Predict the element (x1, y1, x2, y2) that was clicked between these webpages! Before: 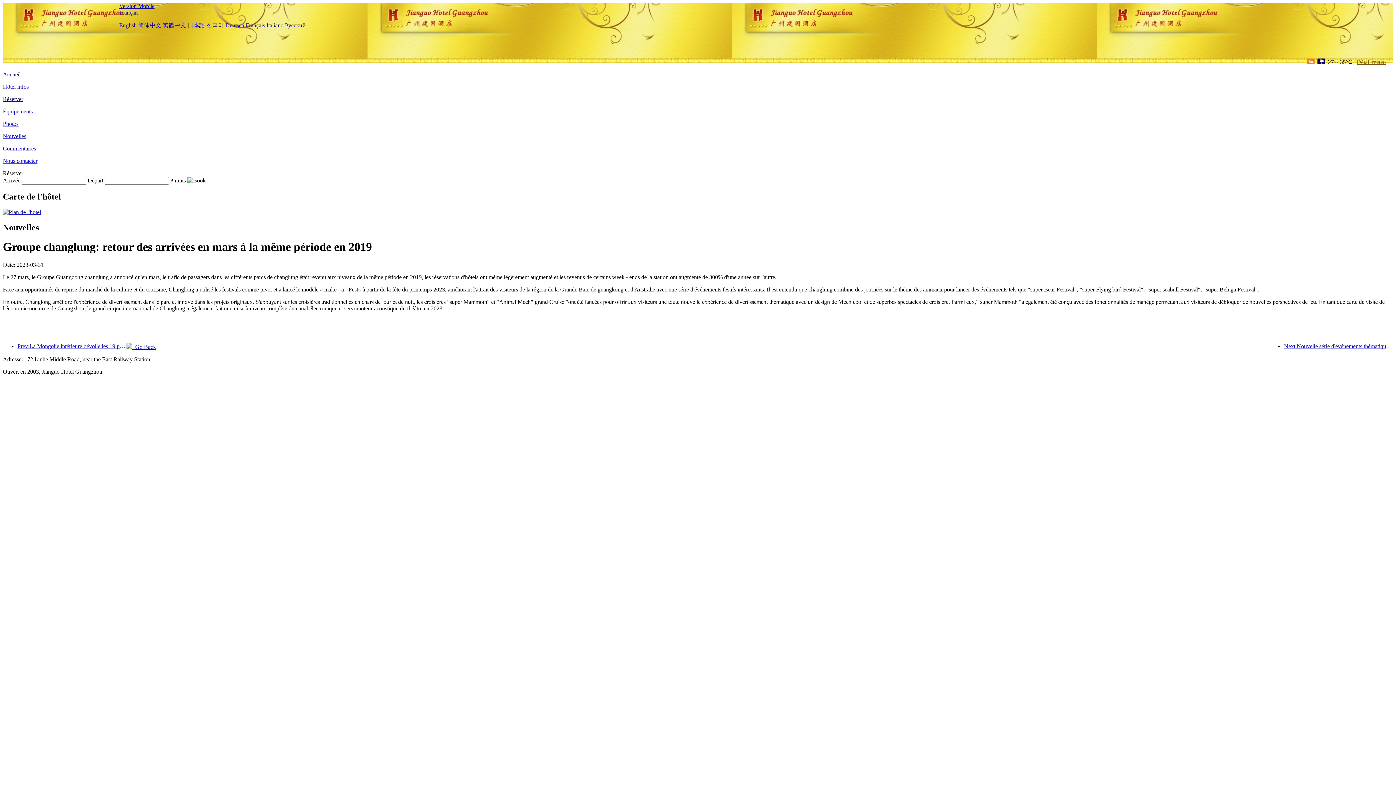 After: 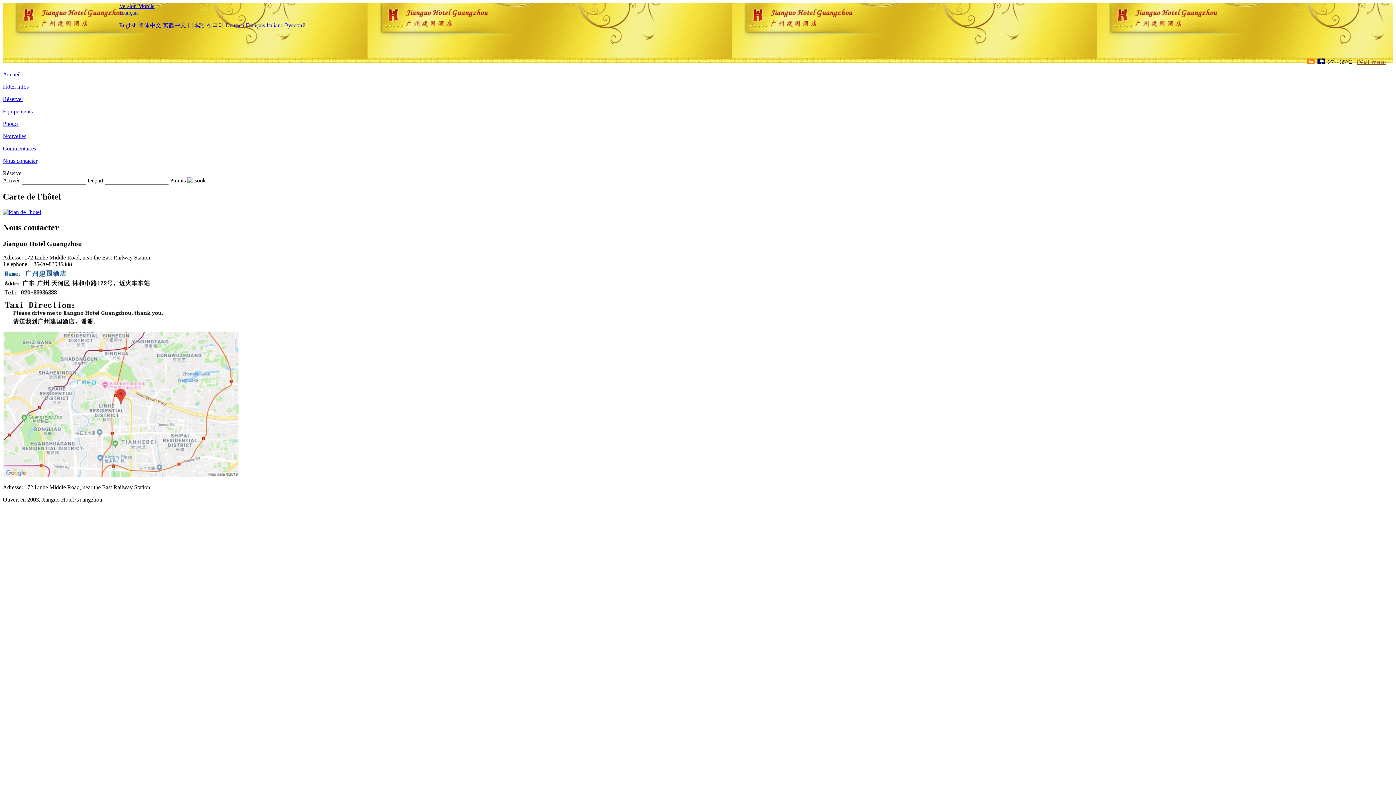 Action: bbox: (2, 209, 41, 215)